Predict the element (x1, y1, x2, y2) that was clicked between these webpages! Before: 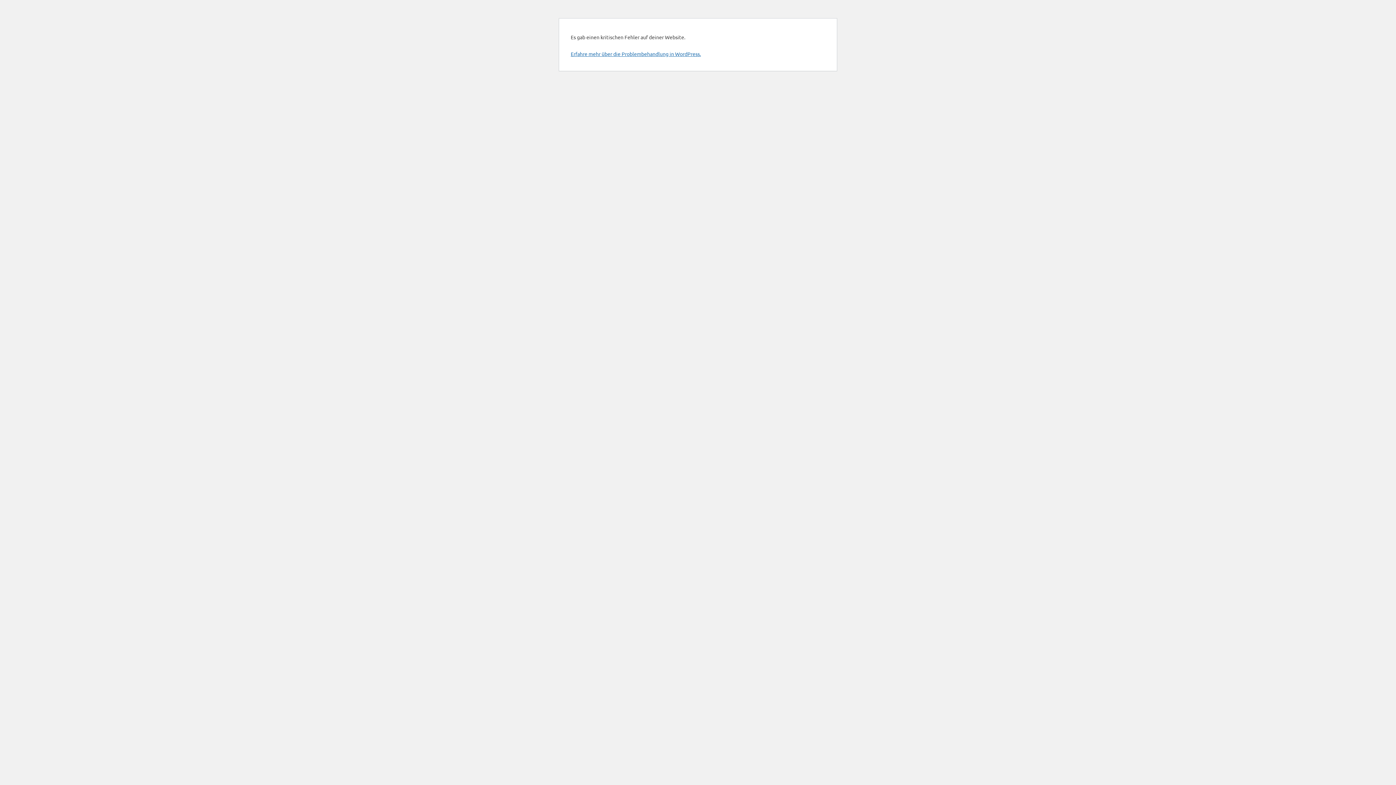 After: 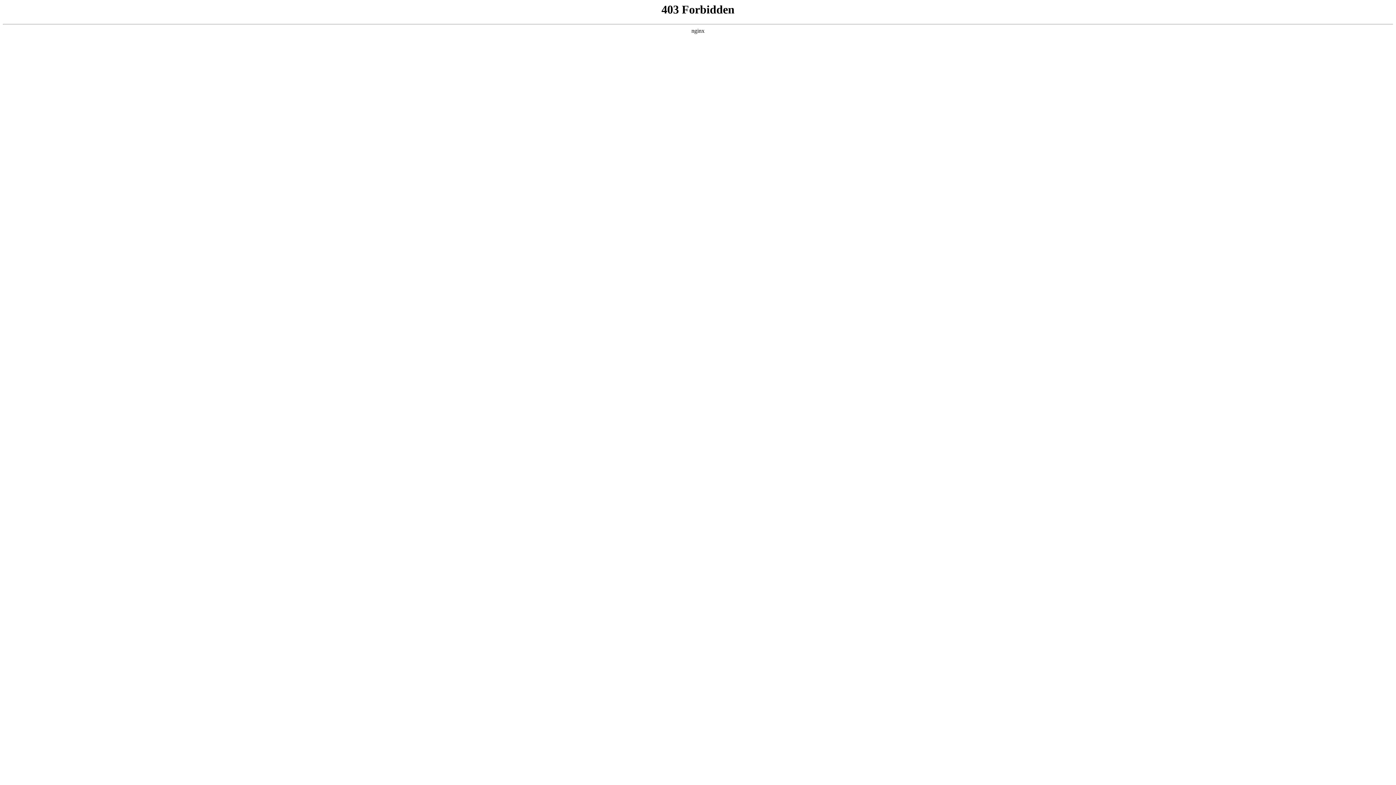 Action: bbox: (570, 50, 701, 57) label: Erfahre mehr über die Problembehandlung in WordPress.